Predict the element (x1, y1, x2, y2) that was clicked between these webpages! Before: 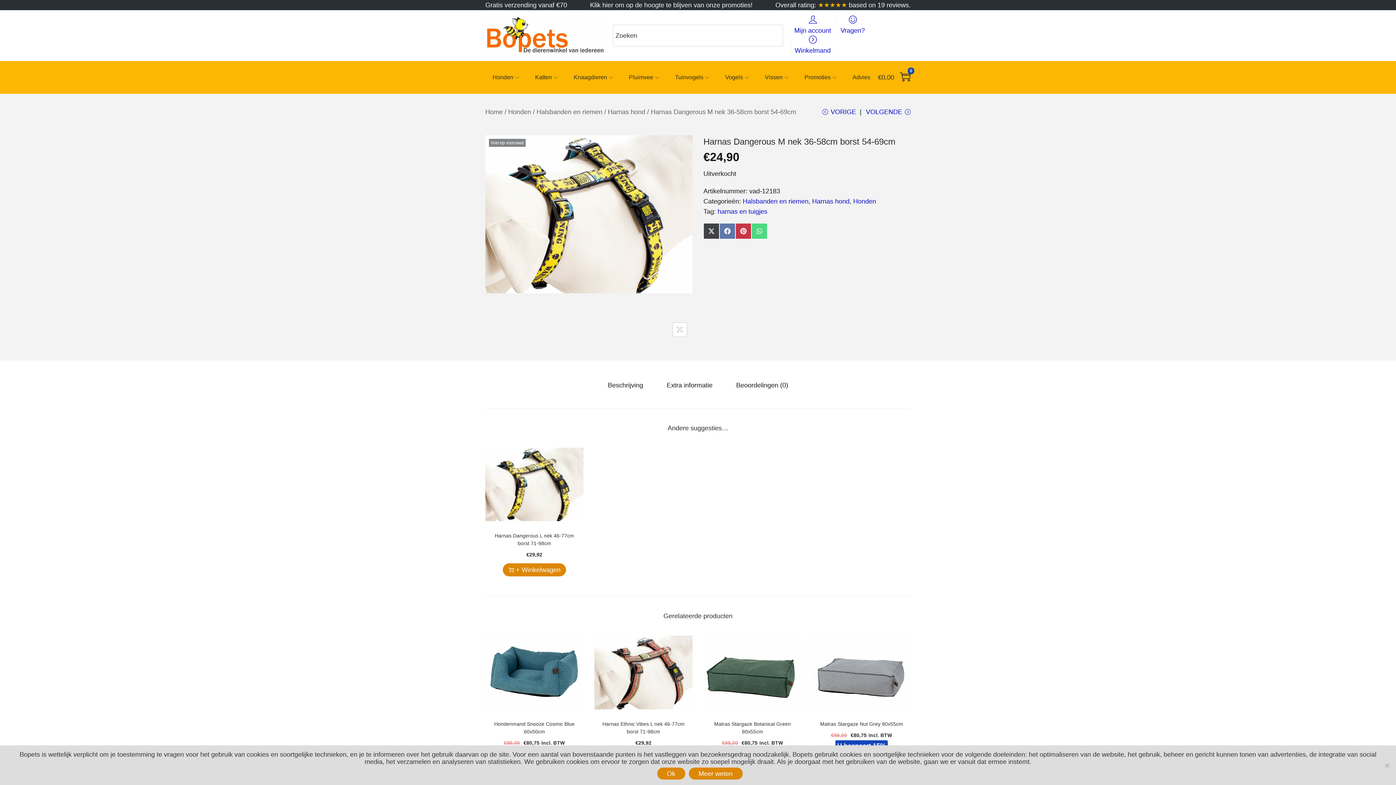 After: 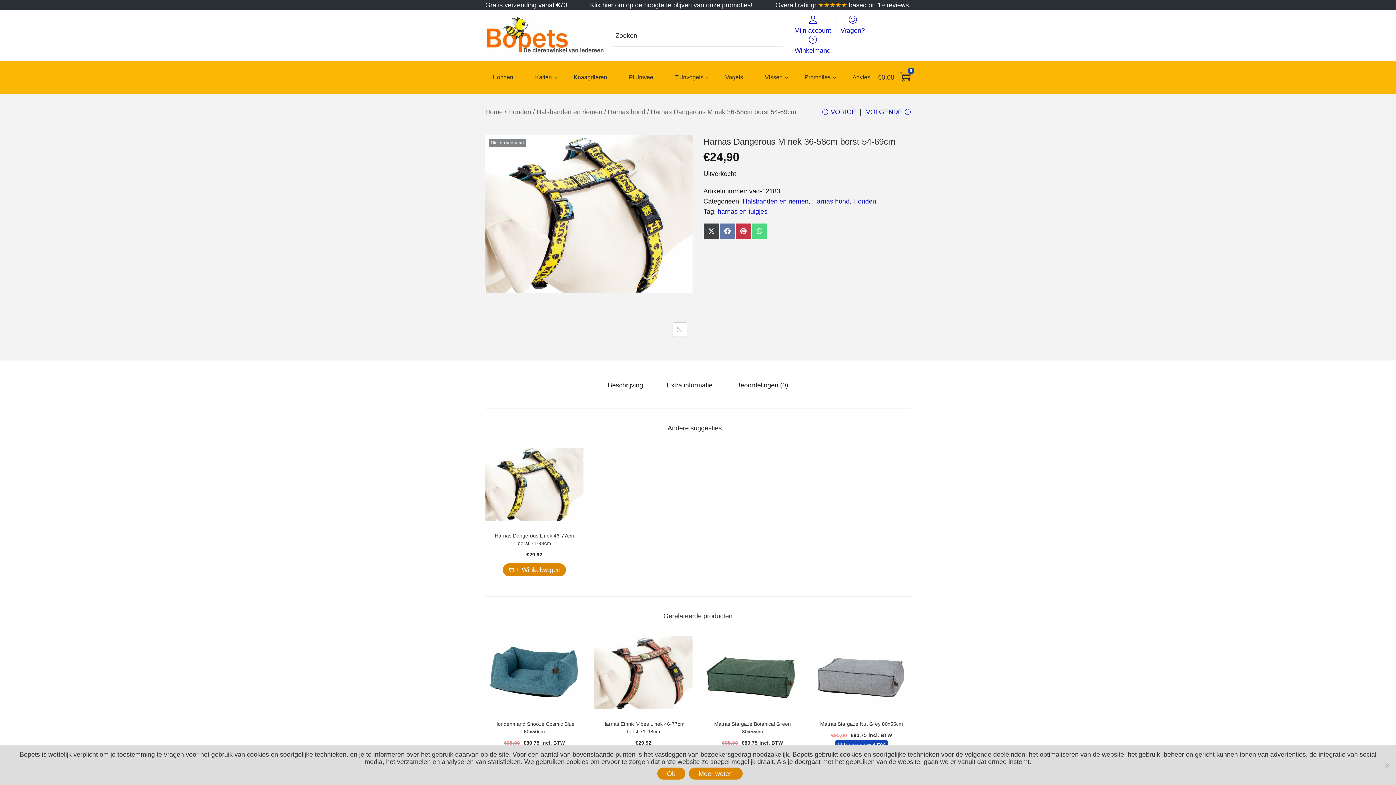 Action: label: Beoordelingen (0) bbox: (736, 380, 788, 390)